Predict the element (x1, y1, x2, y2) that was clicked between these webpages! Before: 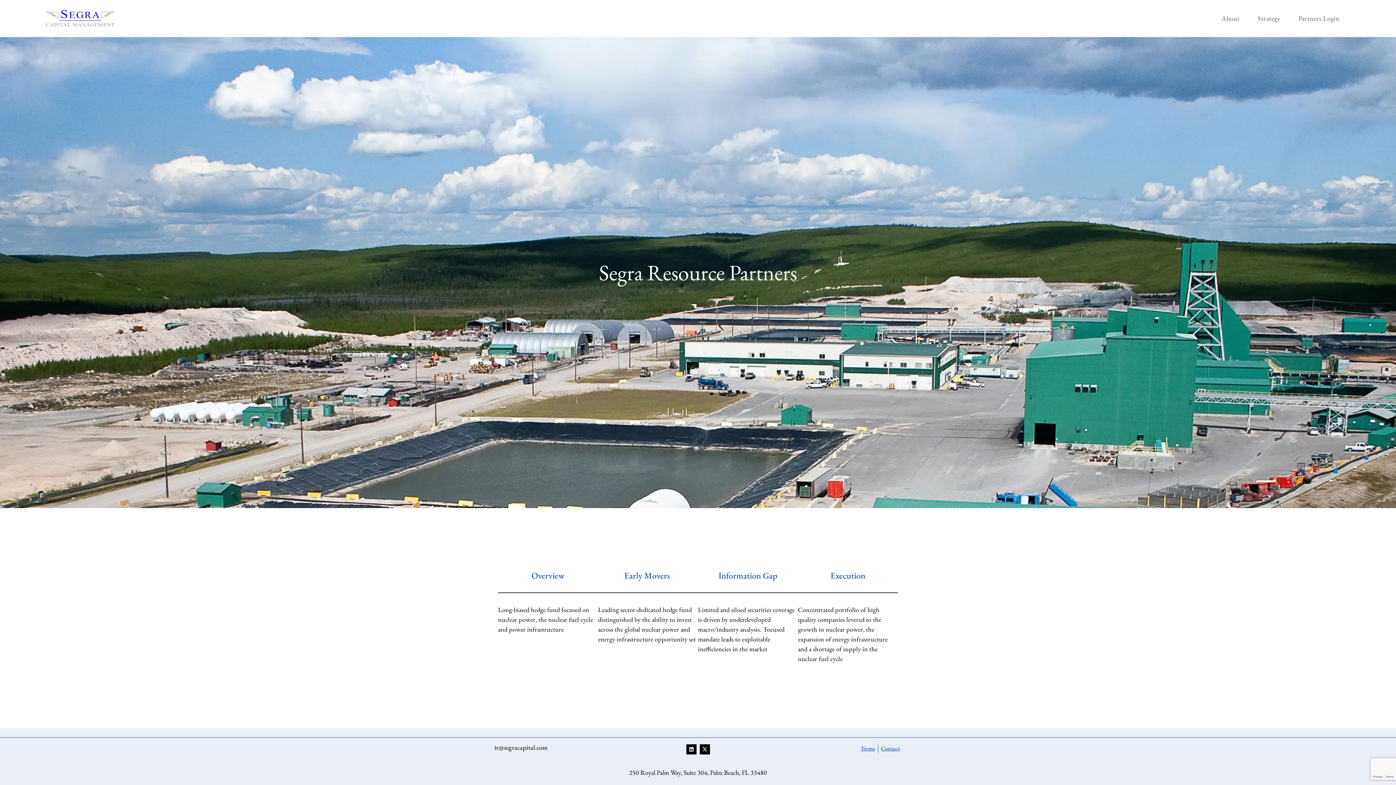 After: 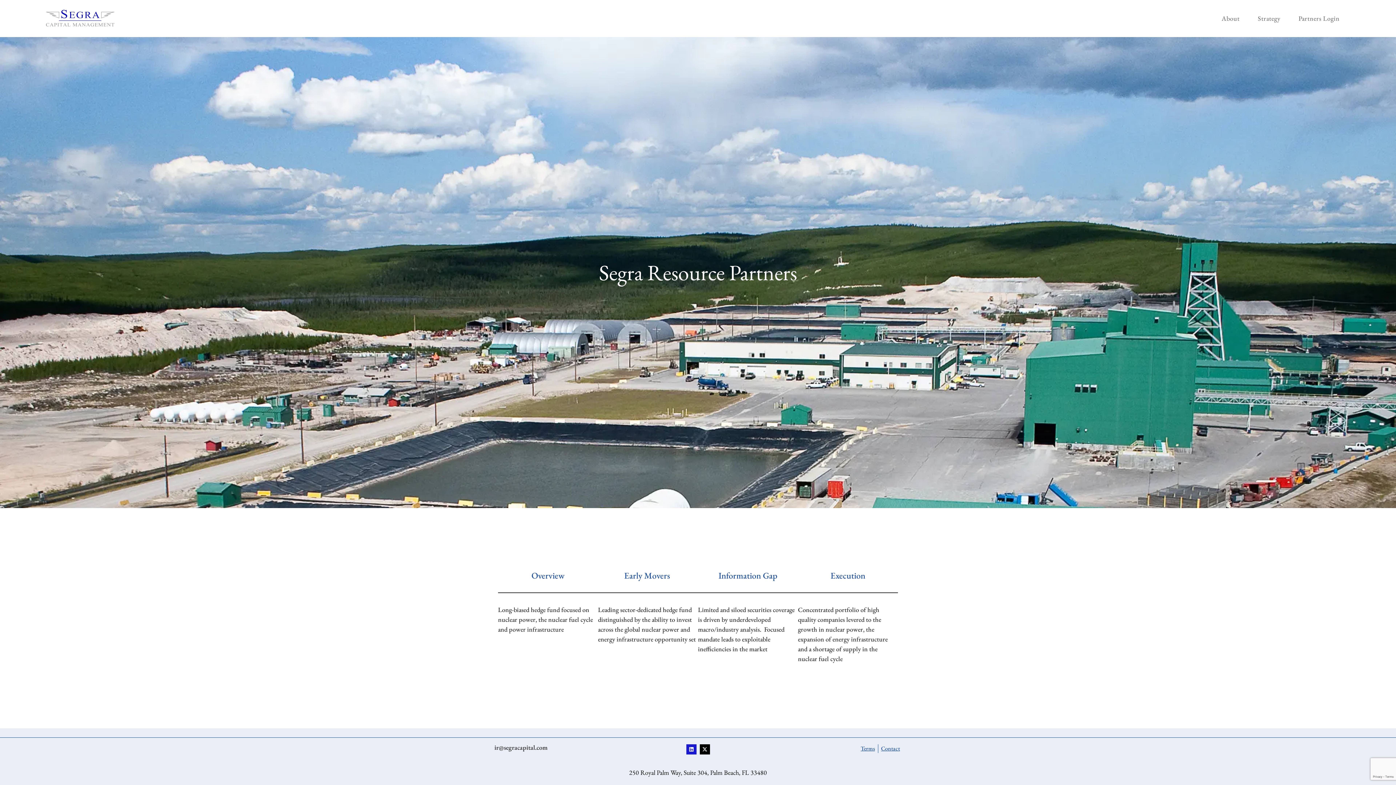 Action: bbox: (686, 744, 696, 754) label: Linkedin